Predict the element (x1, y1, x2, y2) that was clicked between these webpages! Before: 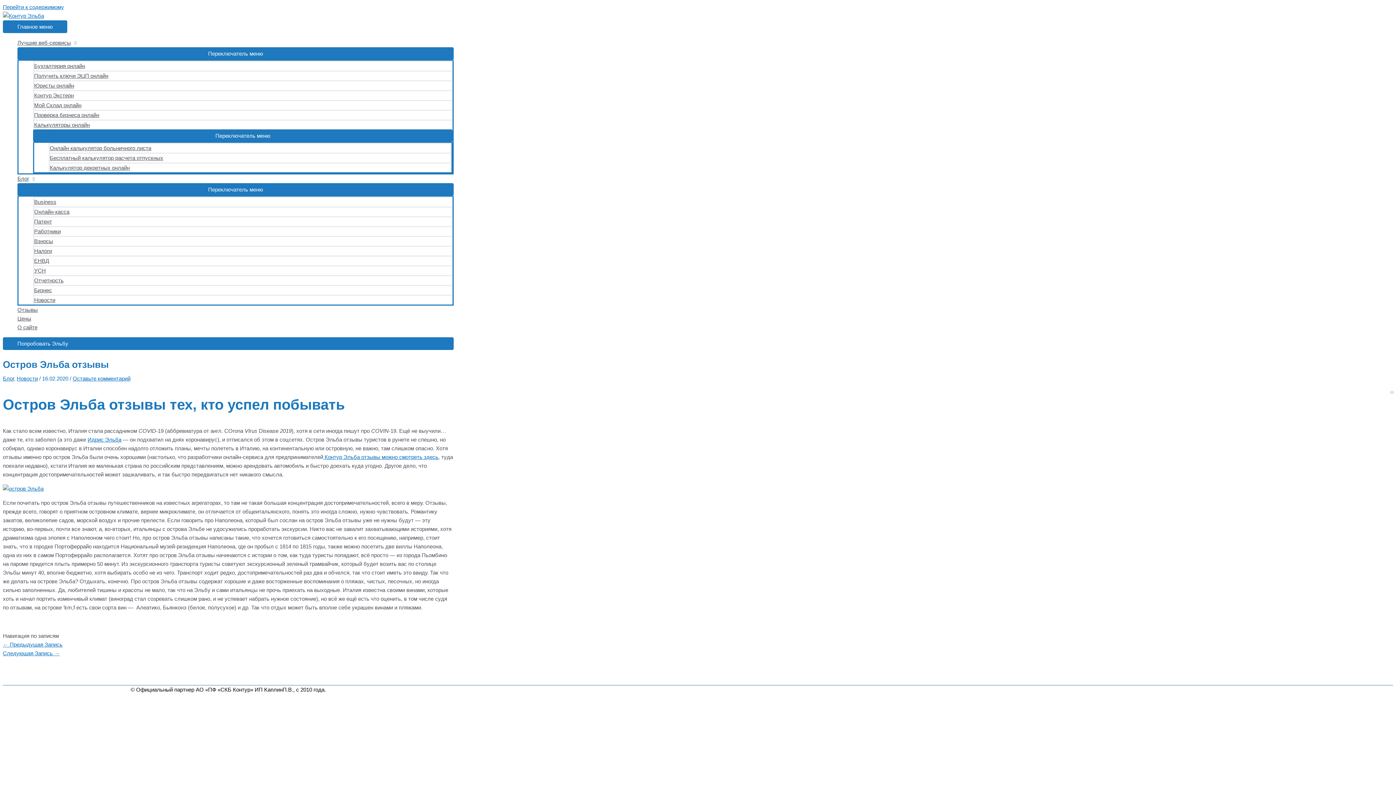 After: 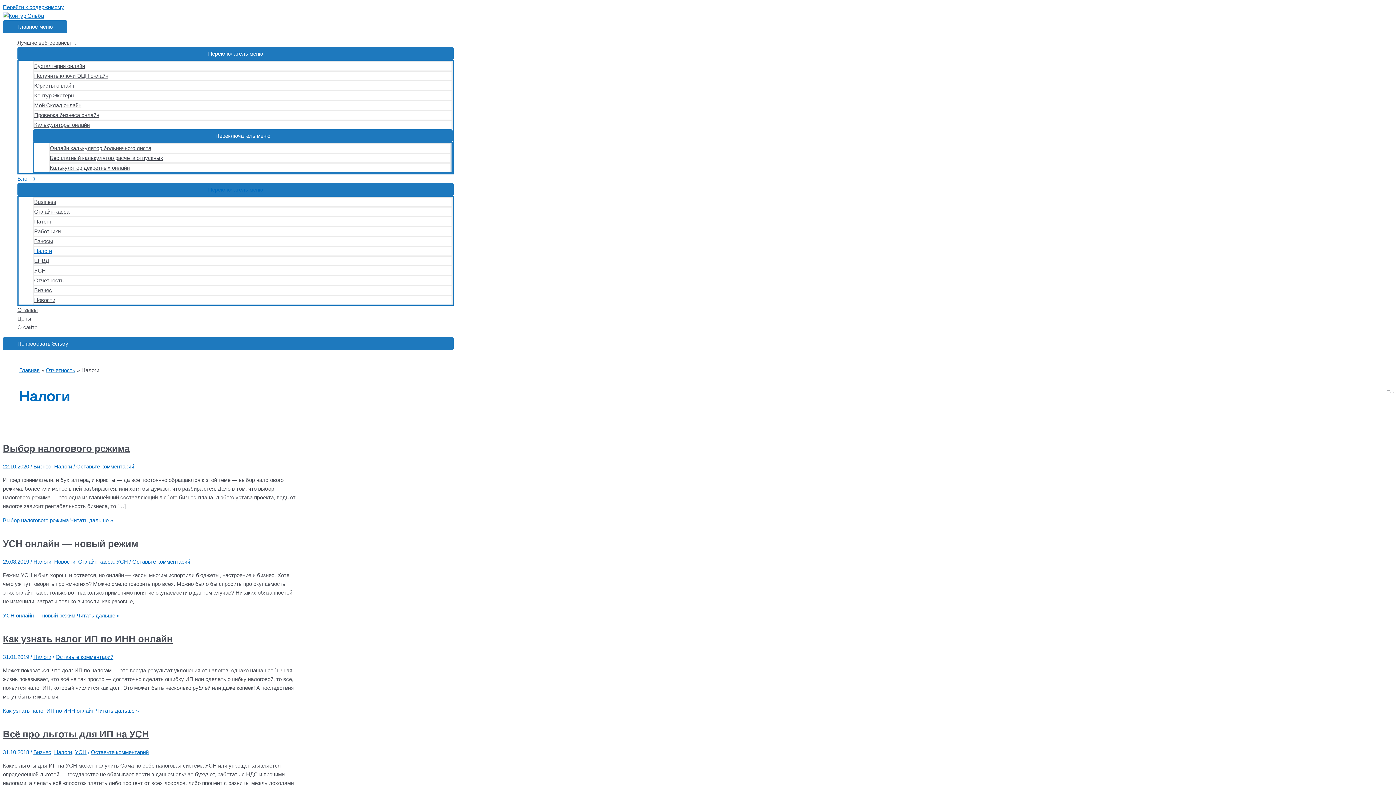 Action: label: Налоги bbox: (33, 245, 452, 255)